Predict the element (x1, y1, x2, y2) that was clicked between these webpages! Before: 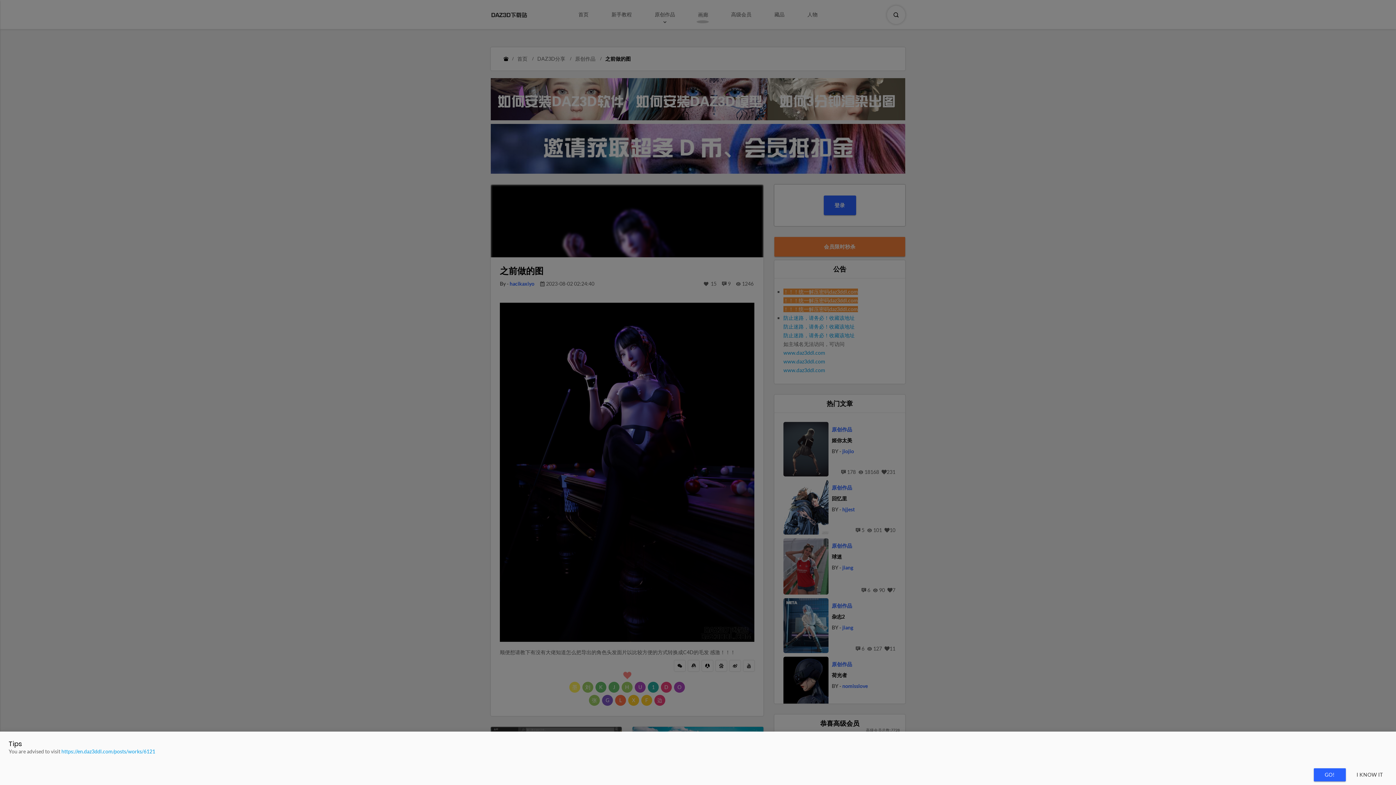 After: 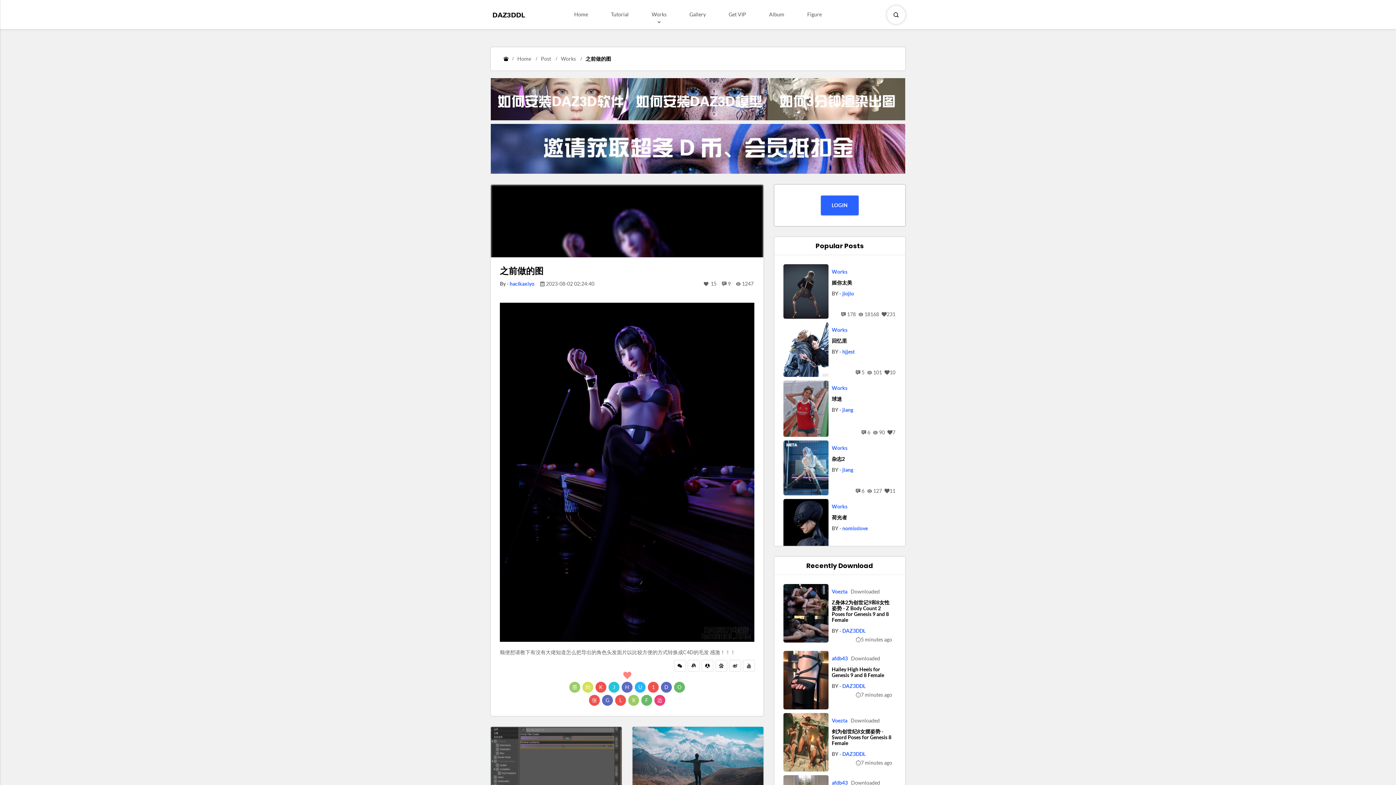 Action: label: https://en.daz3ddl.com/posts/works/6121 bbox: (61, 747, 155, 756)